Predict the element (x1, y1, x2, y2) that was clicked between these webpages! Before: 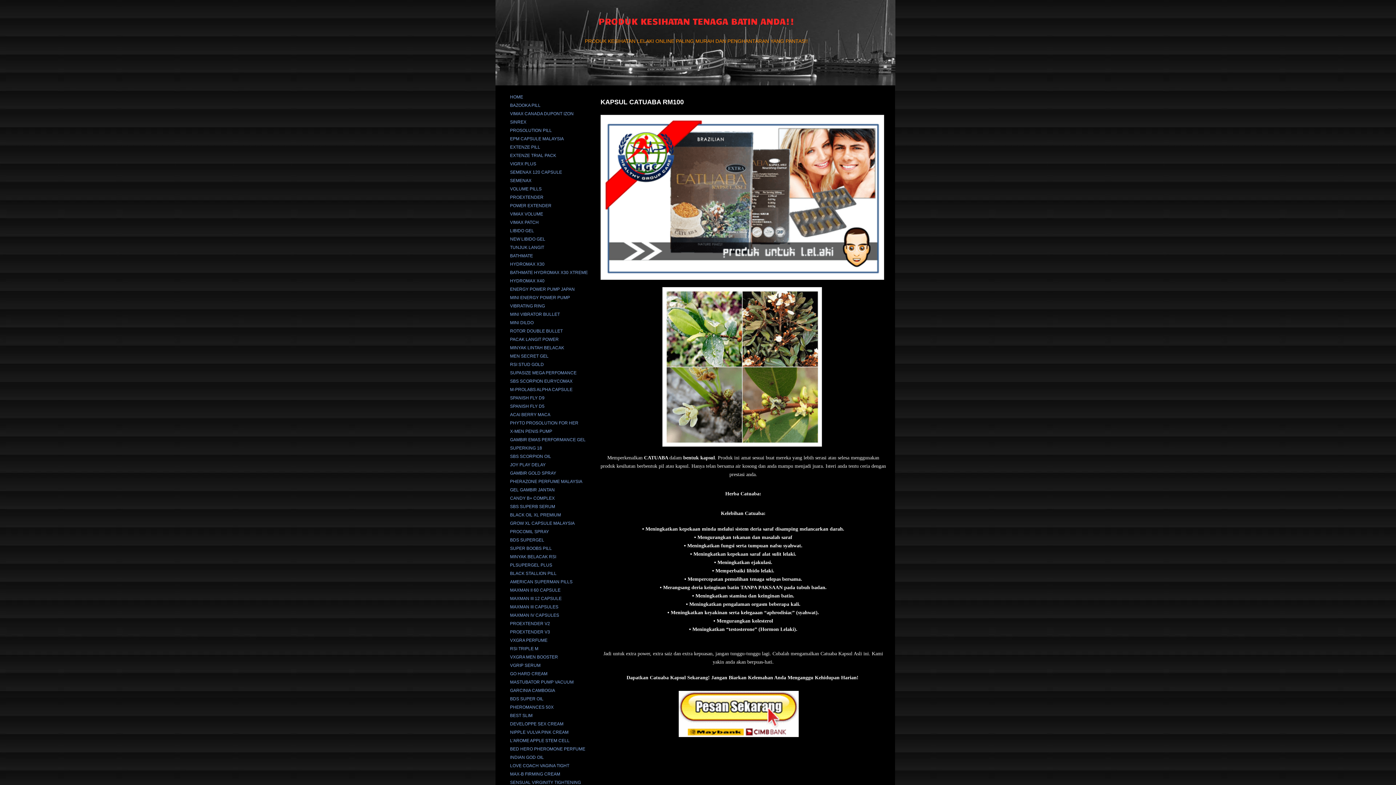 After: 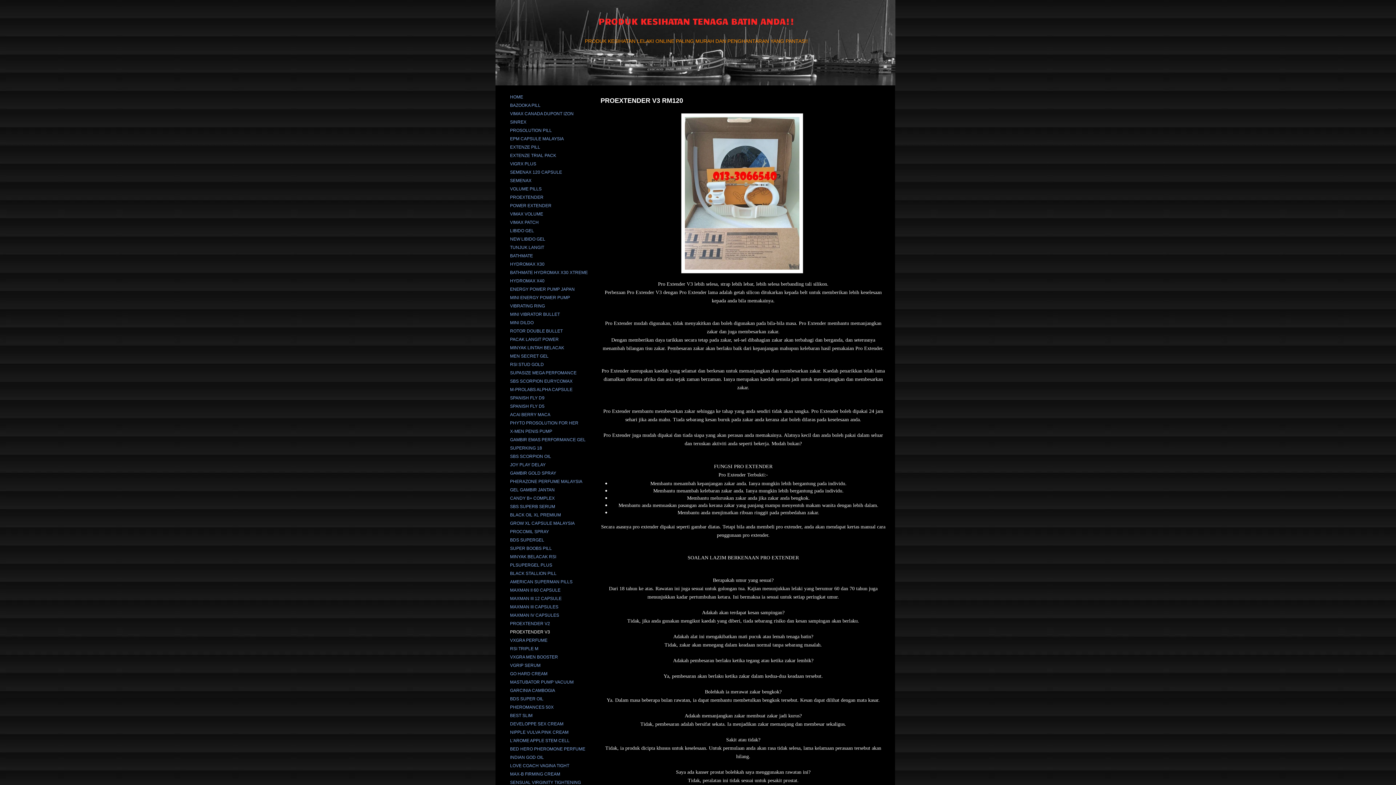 Action: label: PROEXTENDER V3 bbox: (506, 628, 553, 636)